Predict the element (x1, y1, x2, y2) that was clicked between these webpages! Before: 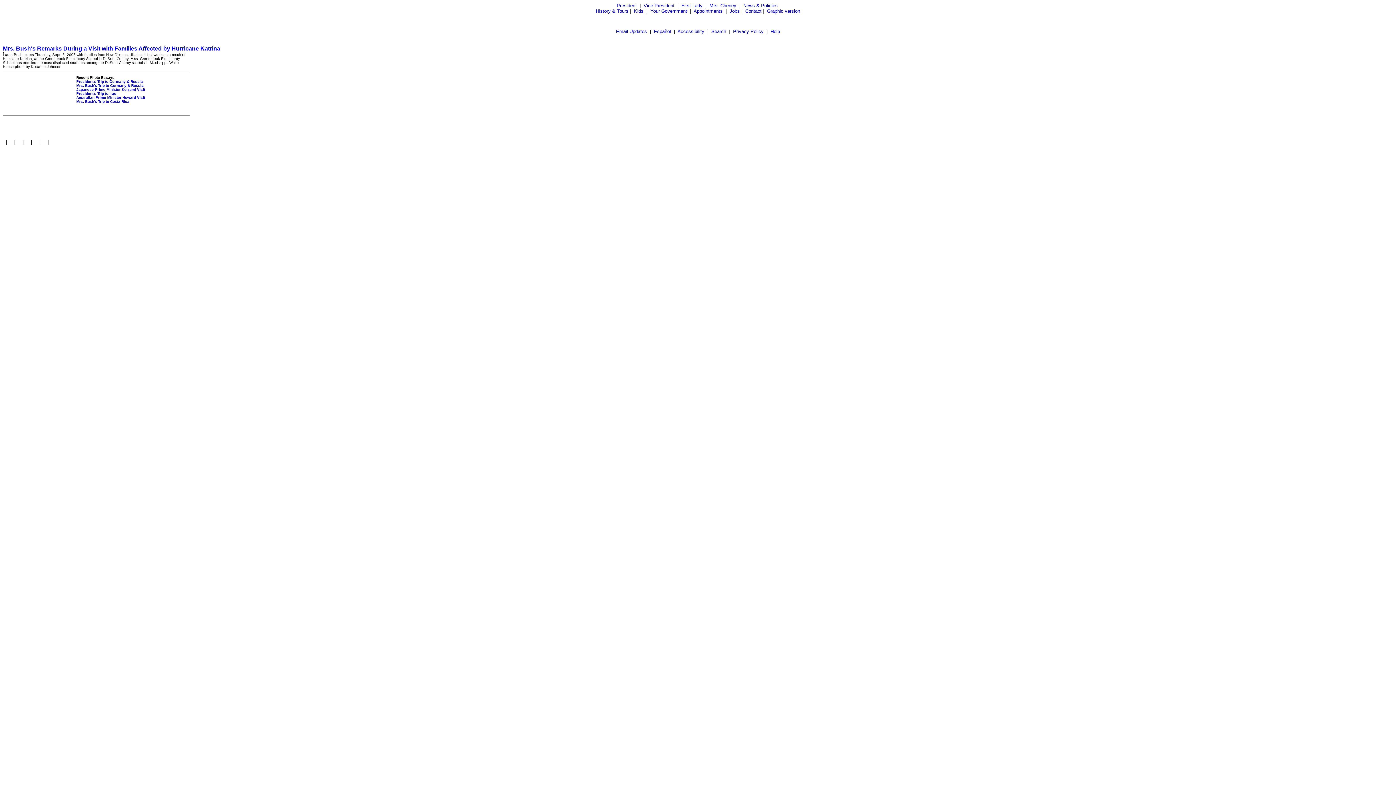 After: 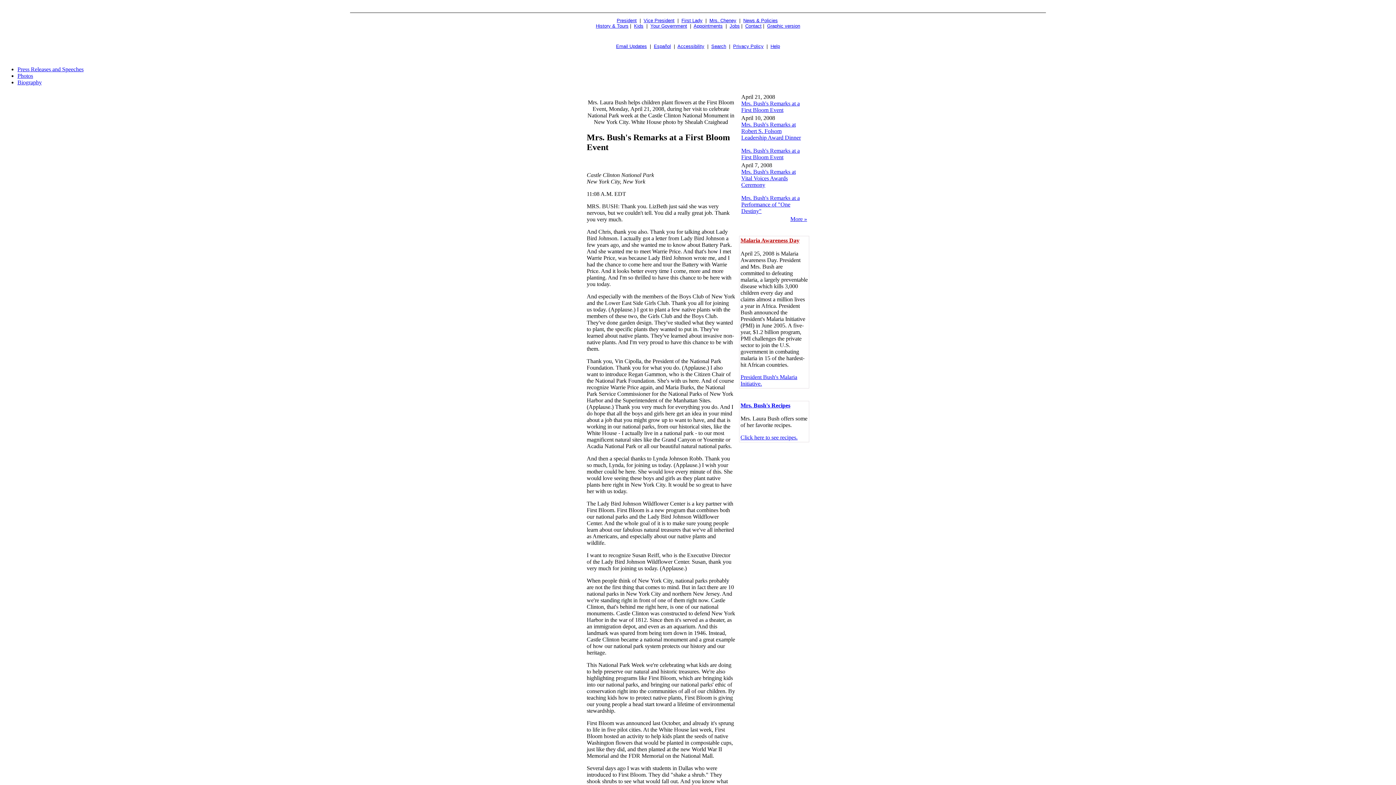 Action: bbox: (681, 2, 702, 8) label: First Lady